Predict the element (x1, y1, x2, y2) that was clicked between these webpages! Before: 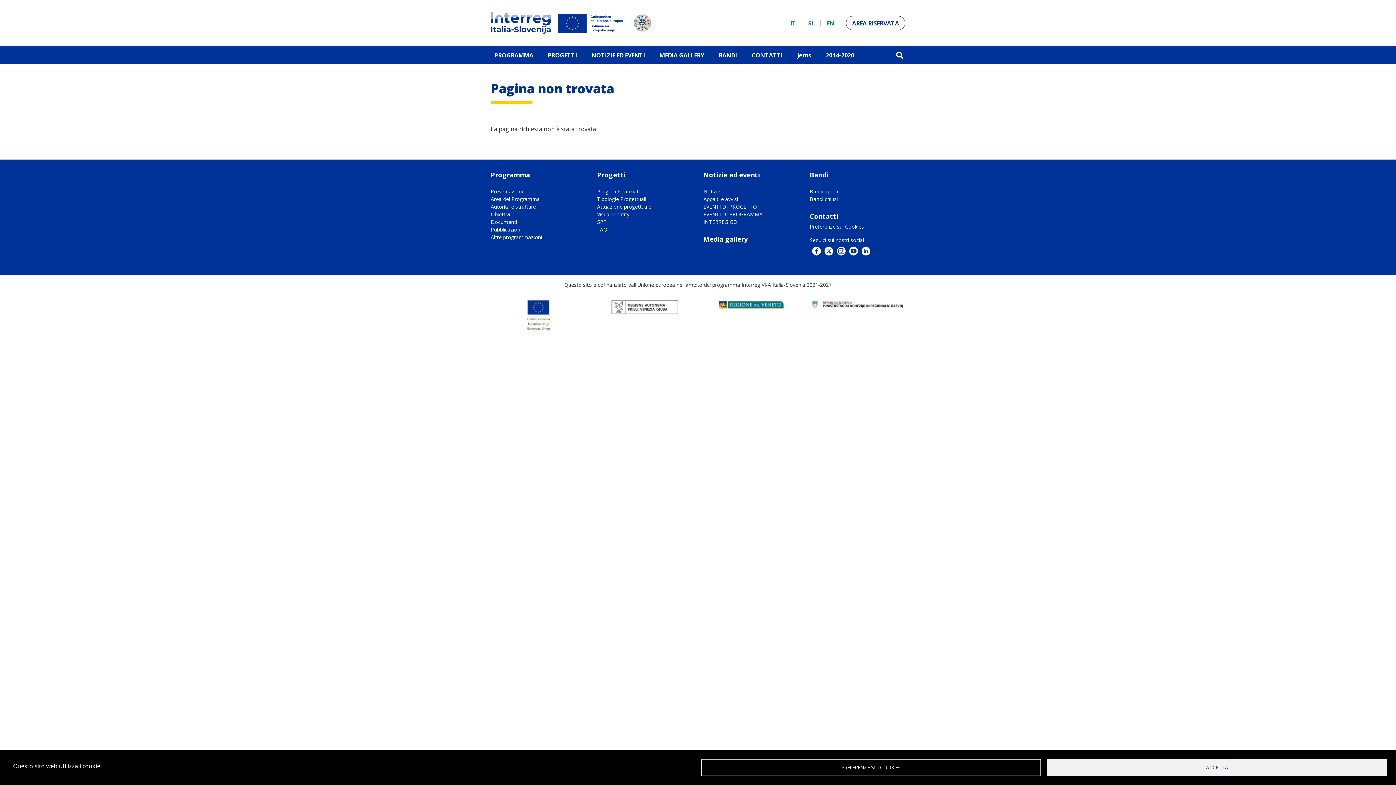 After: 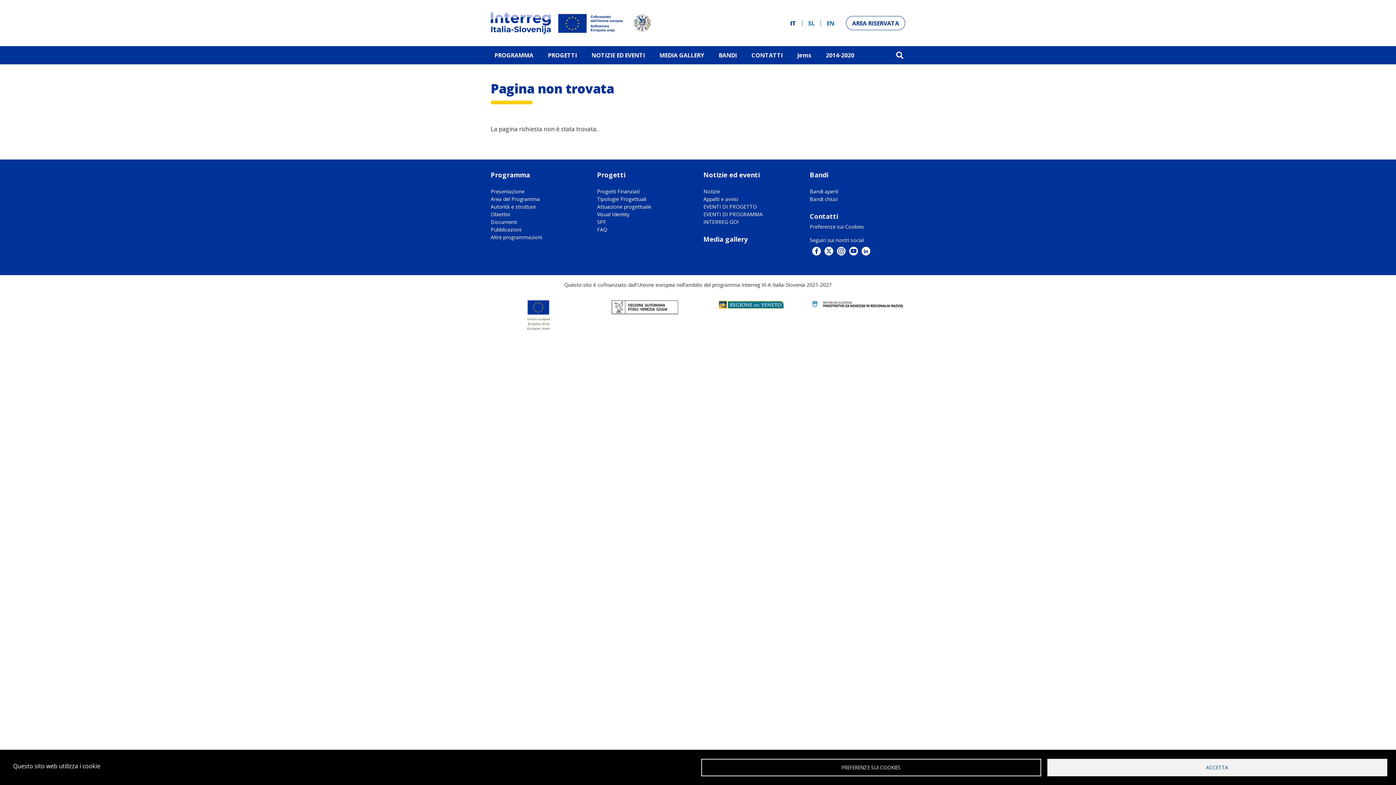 Action: bbox: (784, 20, 802, 26) label: IT